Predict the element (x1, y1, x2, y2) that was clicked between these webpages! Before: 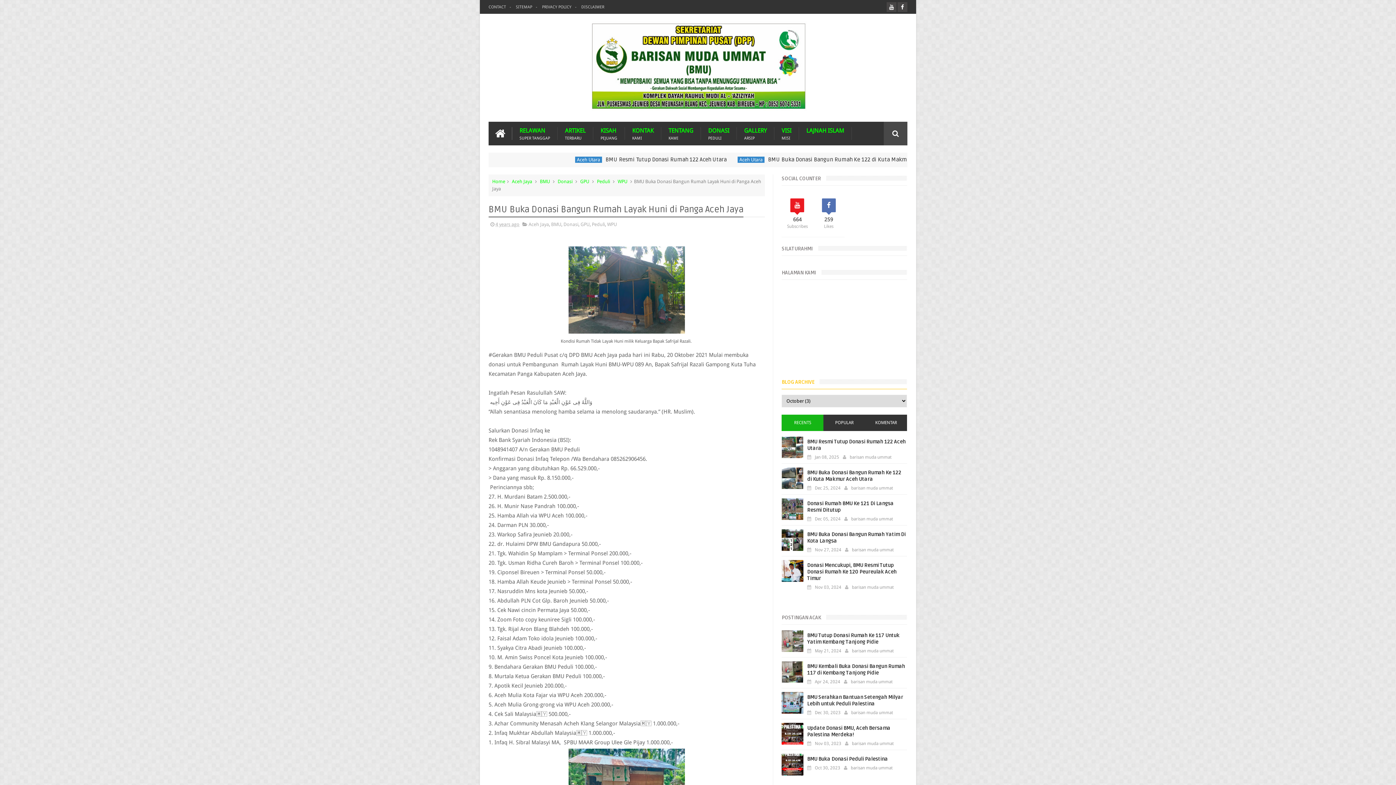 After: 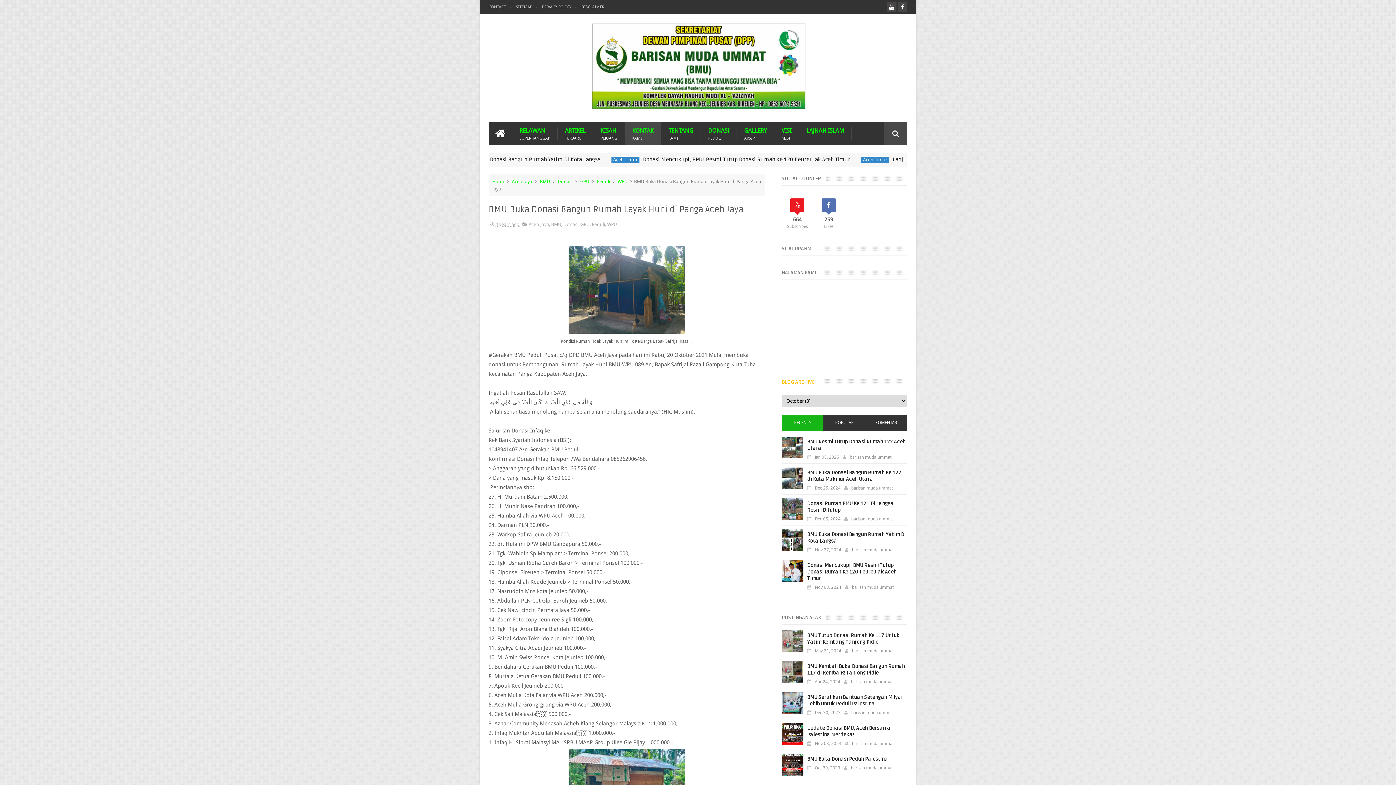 Action: bbox: (625, 127, 661, 140) label: KONTAK
KAMI